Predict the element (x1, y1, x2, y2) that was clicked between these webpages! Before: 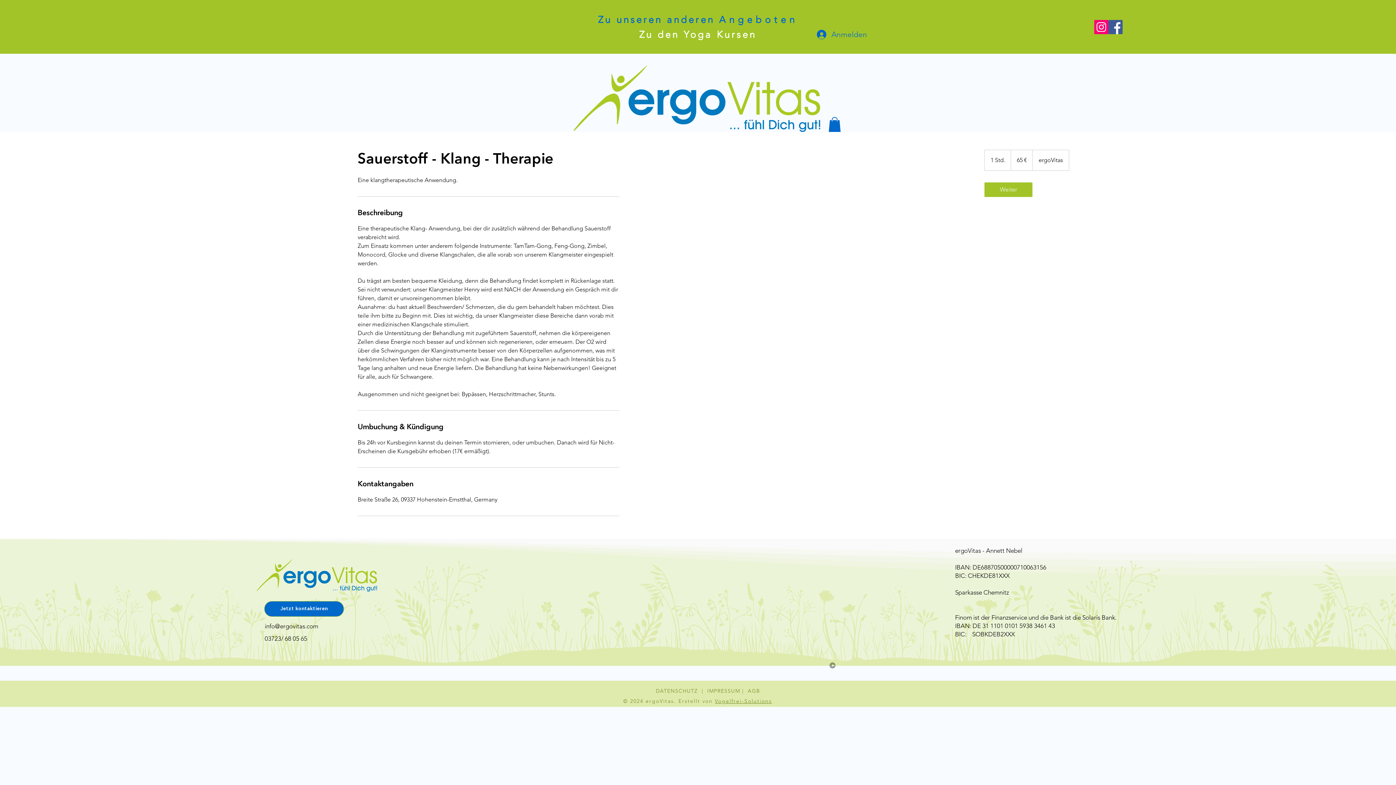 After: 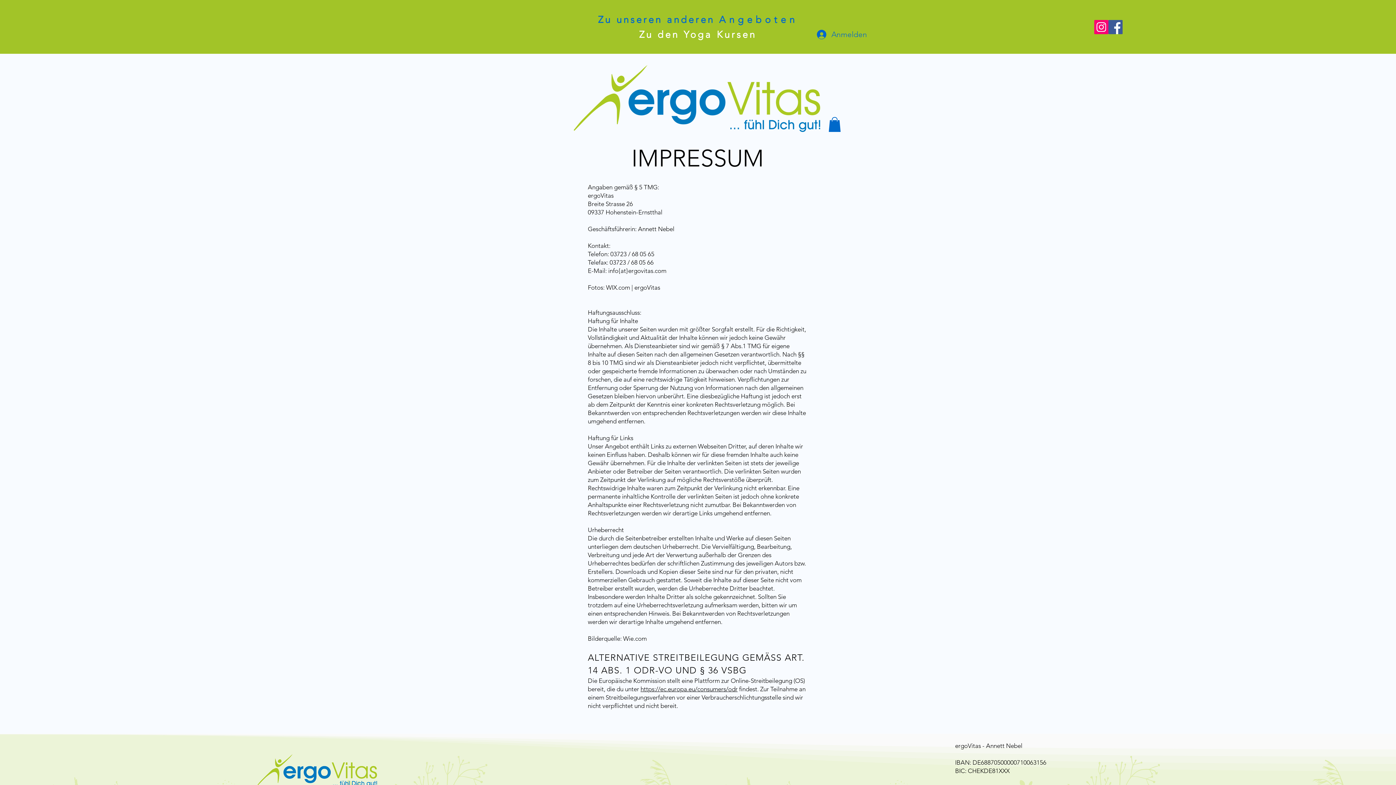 Action: bbox: (707, 687, 740, 694) label: IMPRESSUM